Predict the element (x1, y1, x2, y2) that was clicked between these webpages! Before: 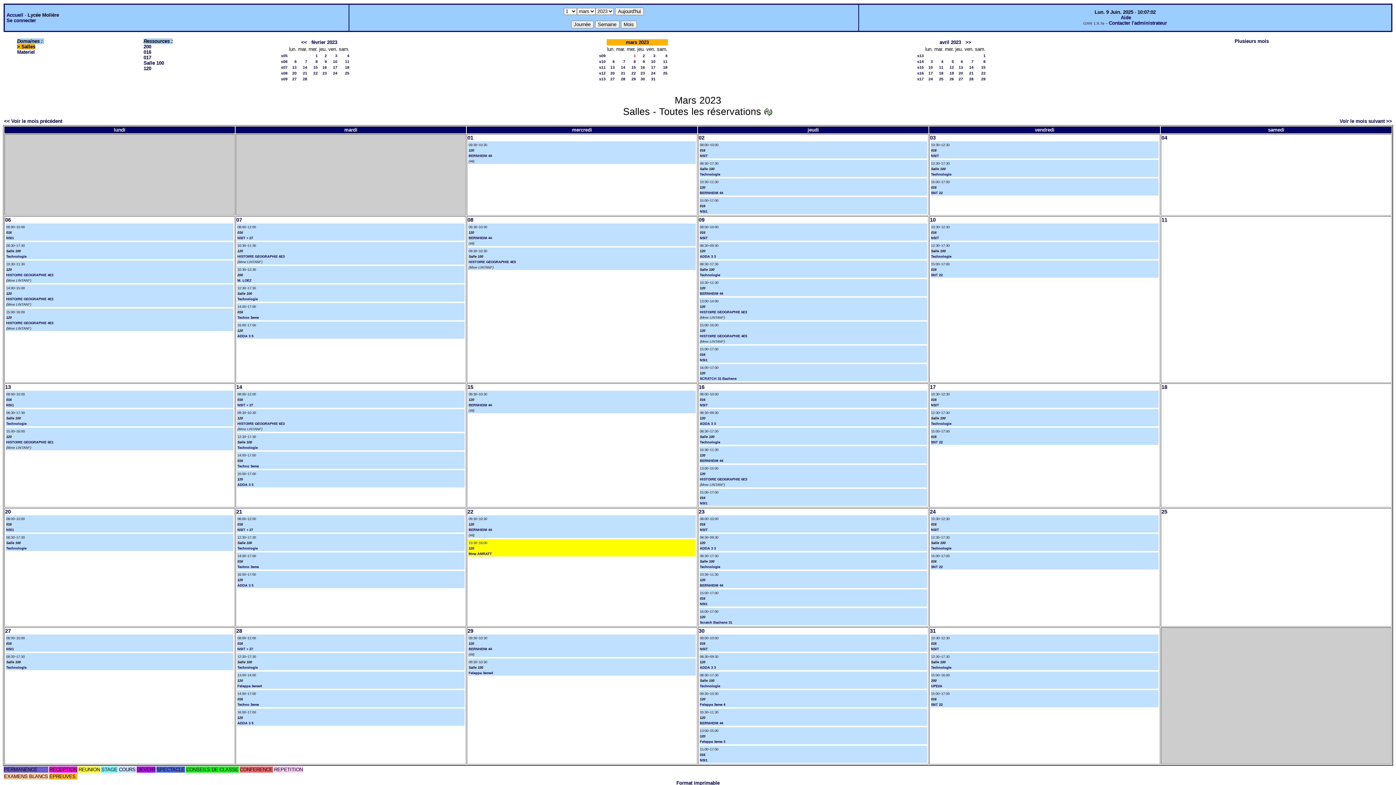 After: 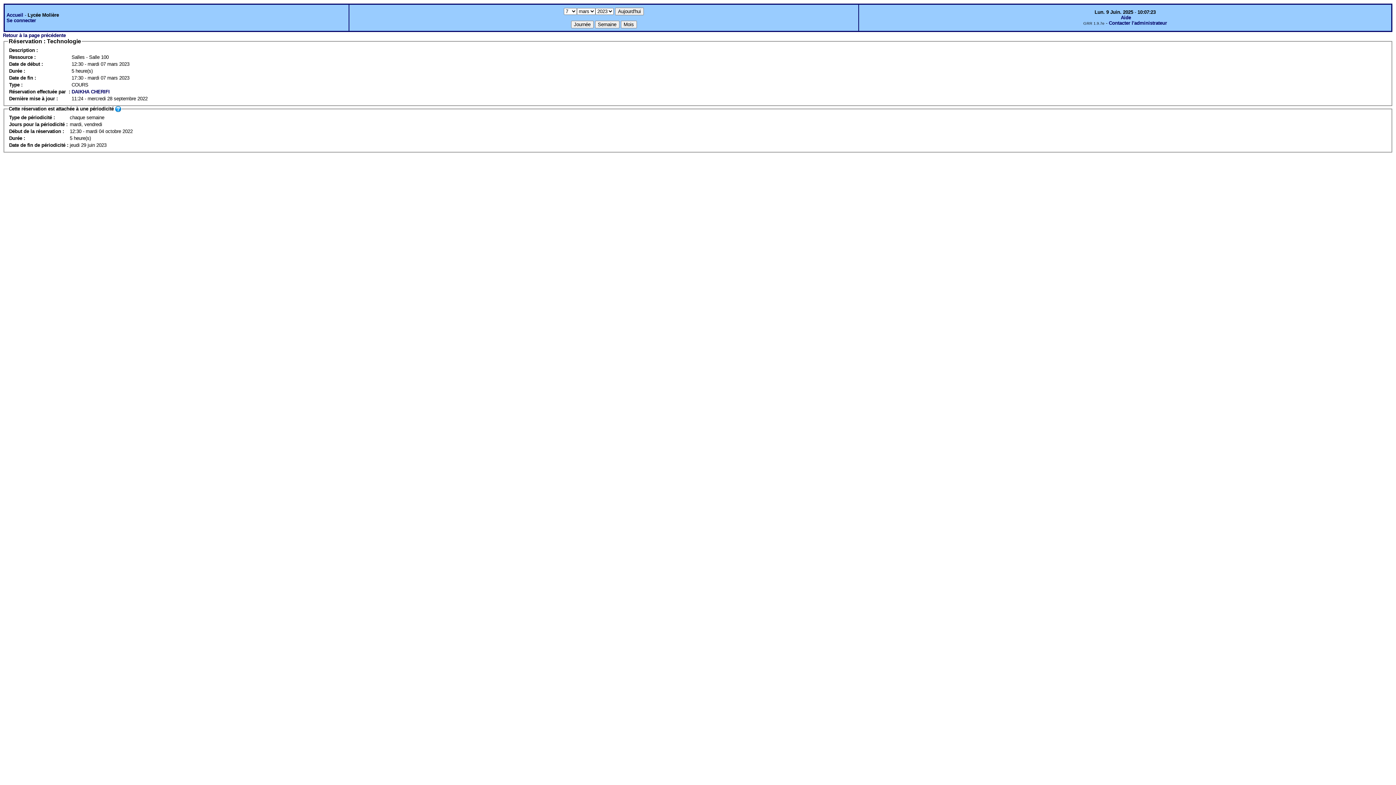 Action: label: Technologie bbox: (237, 297, 257, 301)